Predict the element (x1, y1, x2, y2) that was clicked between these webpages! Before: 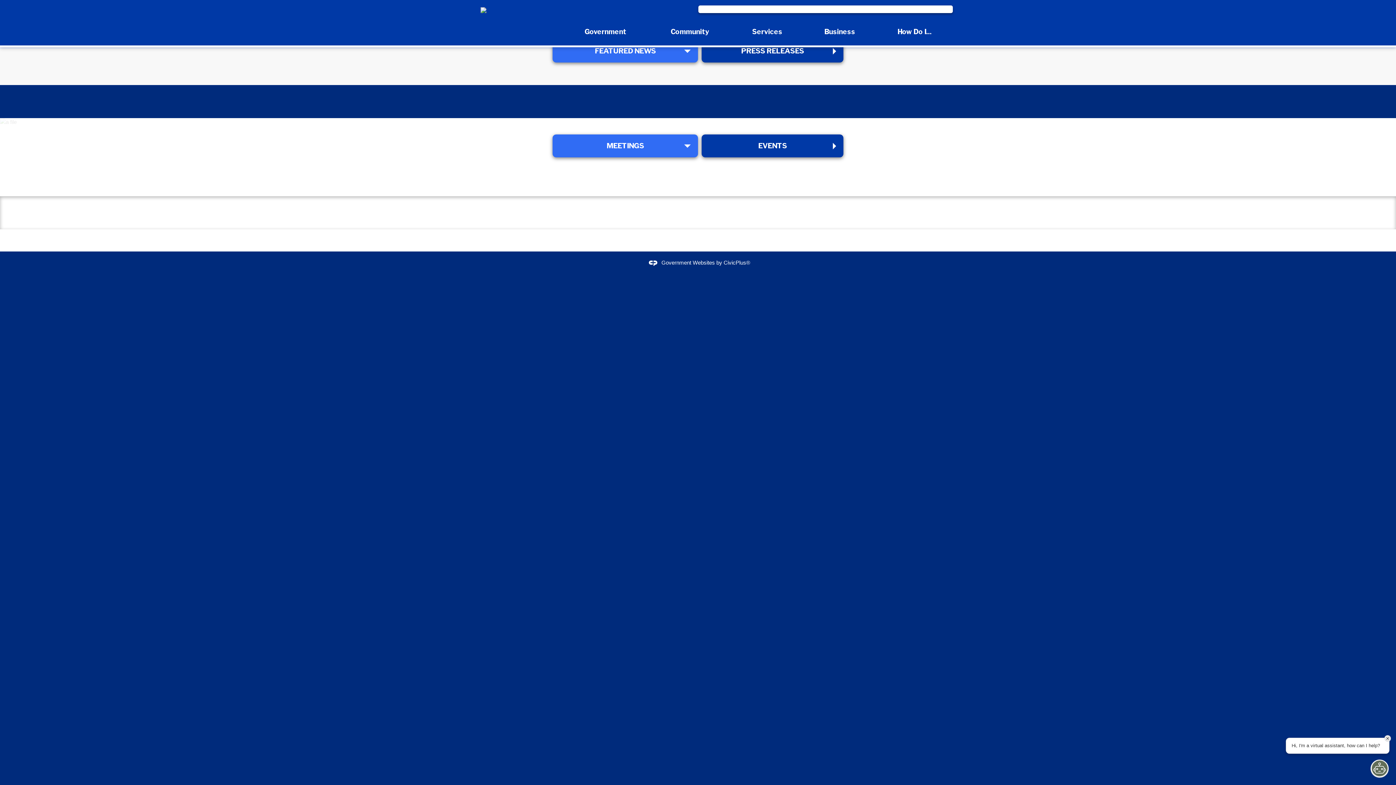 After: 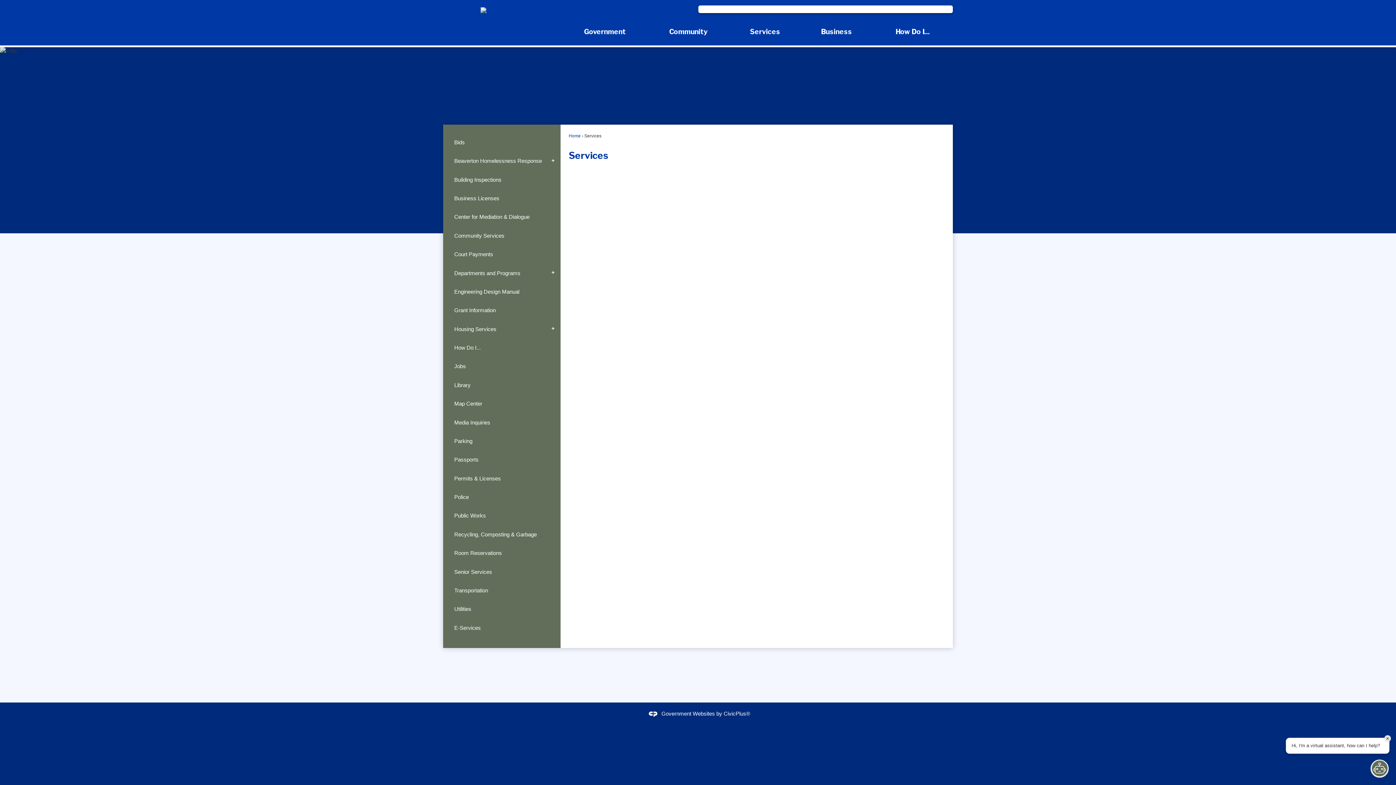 Action: bbox: (731, 18, 803, 45) label: Services